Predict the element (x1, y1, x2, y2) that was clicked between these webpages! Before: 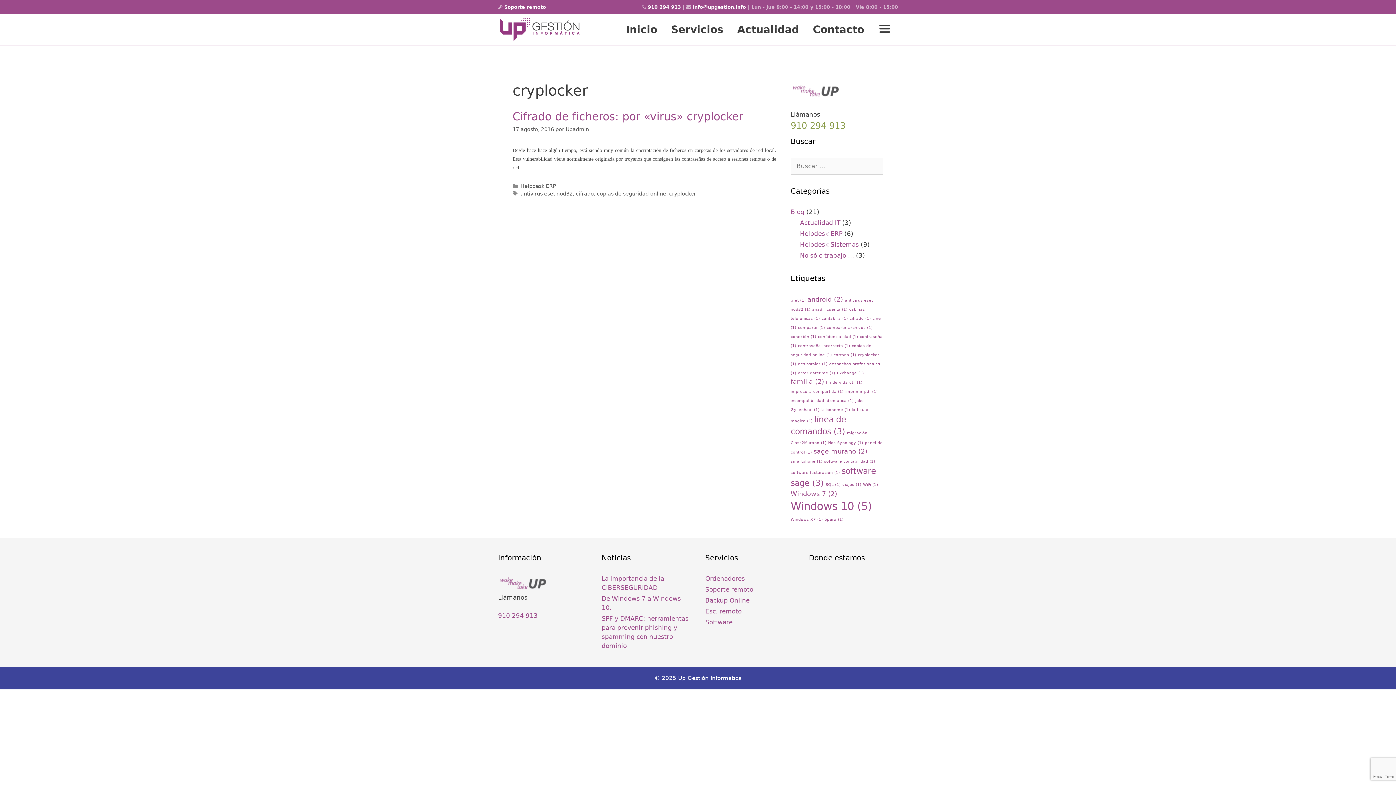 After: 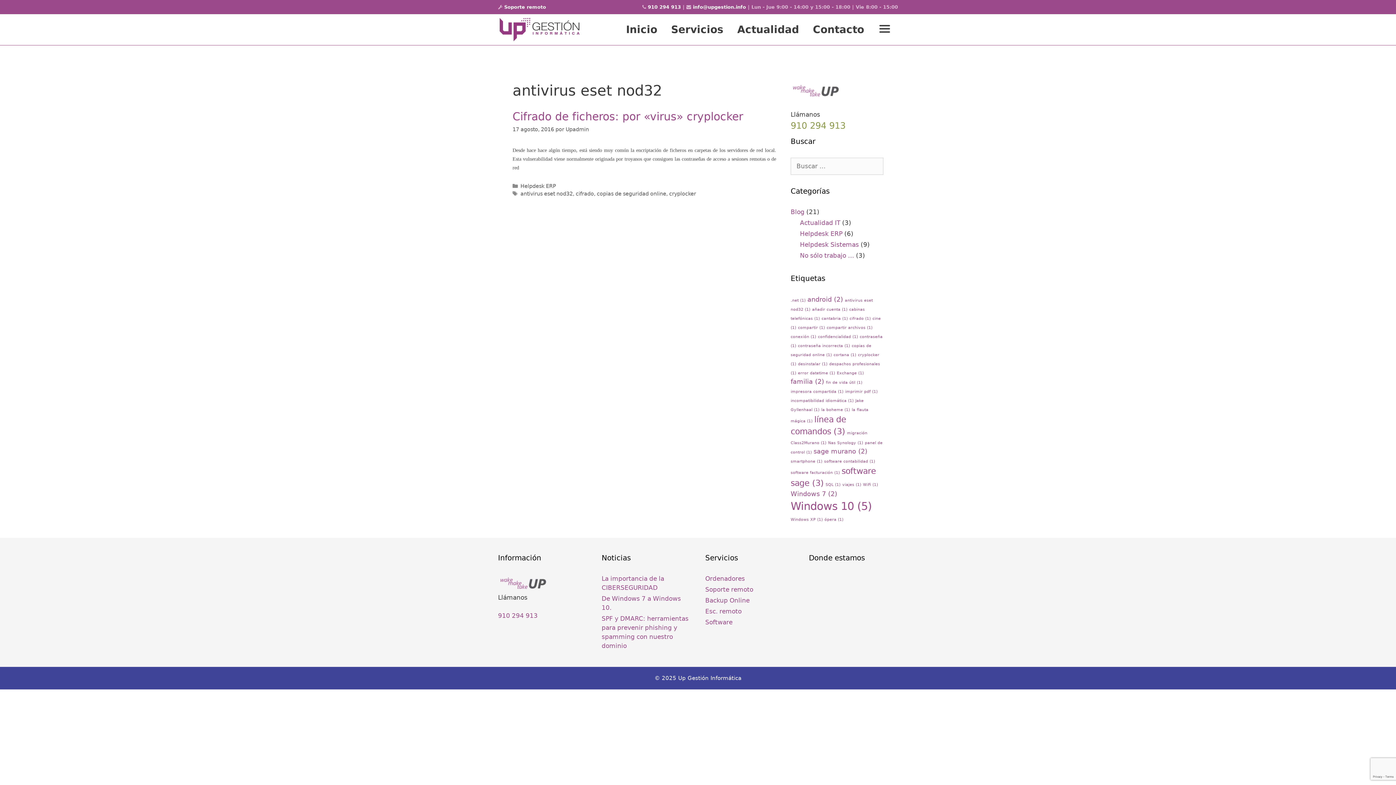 Action: label: antivirus eset nod32 bbox: (520, 190, 572, 196)